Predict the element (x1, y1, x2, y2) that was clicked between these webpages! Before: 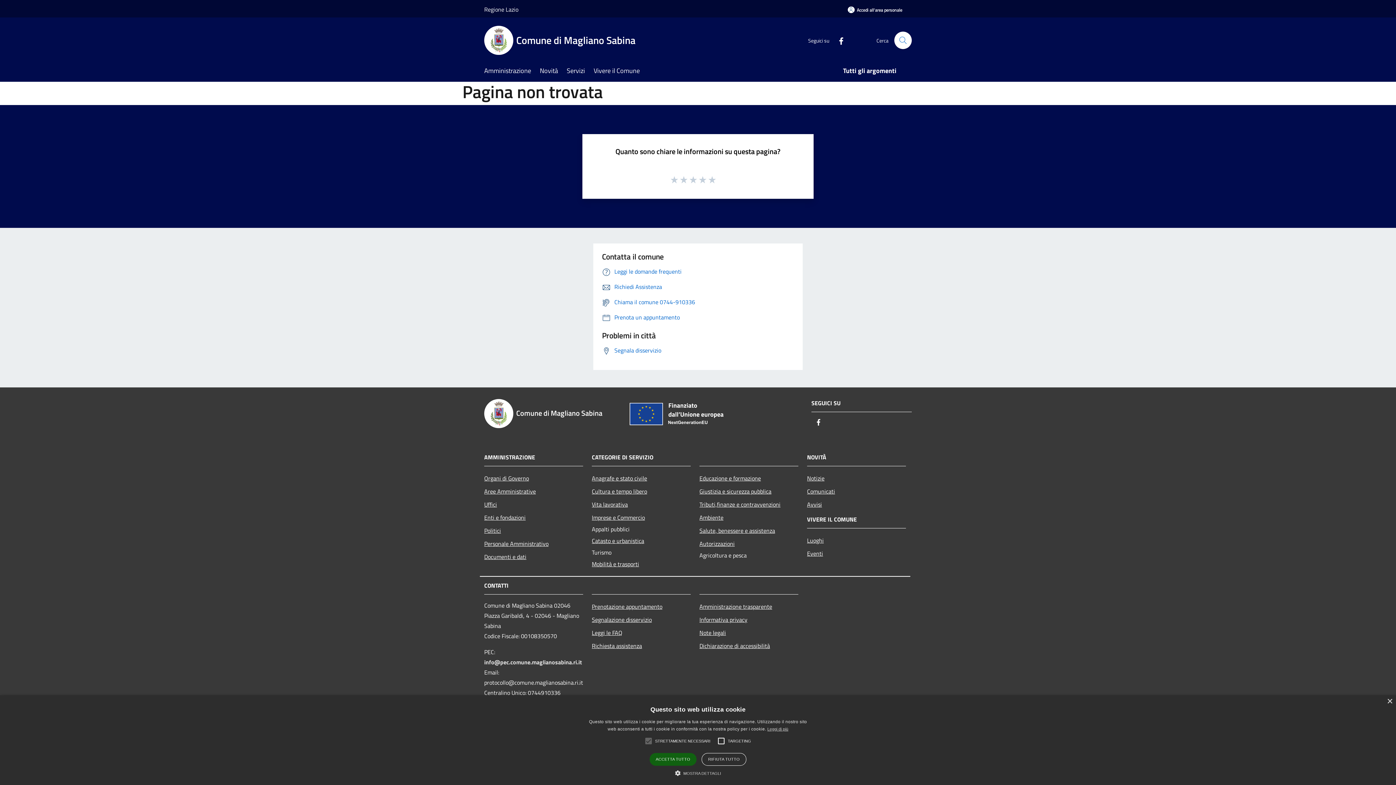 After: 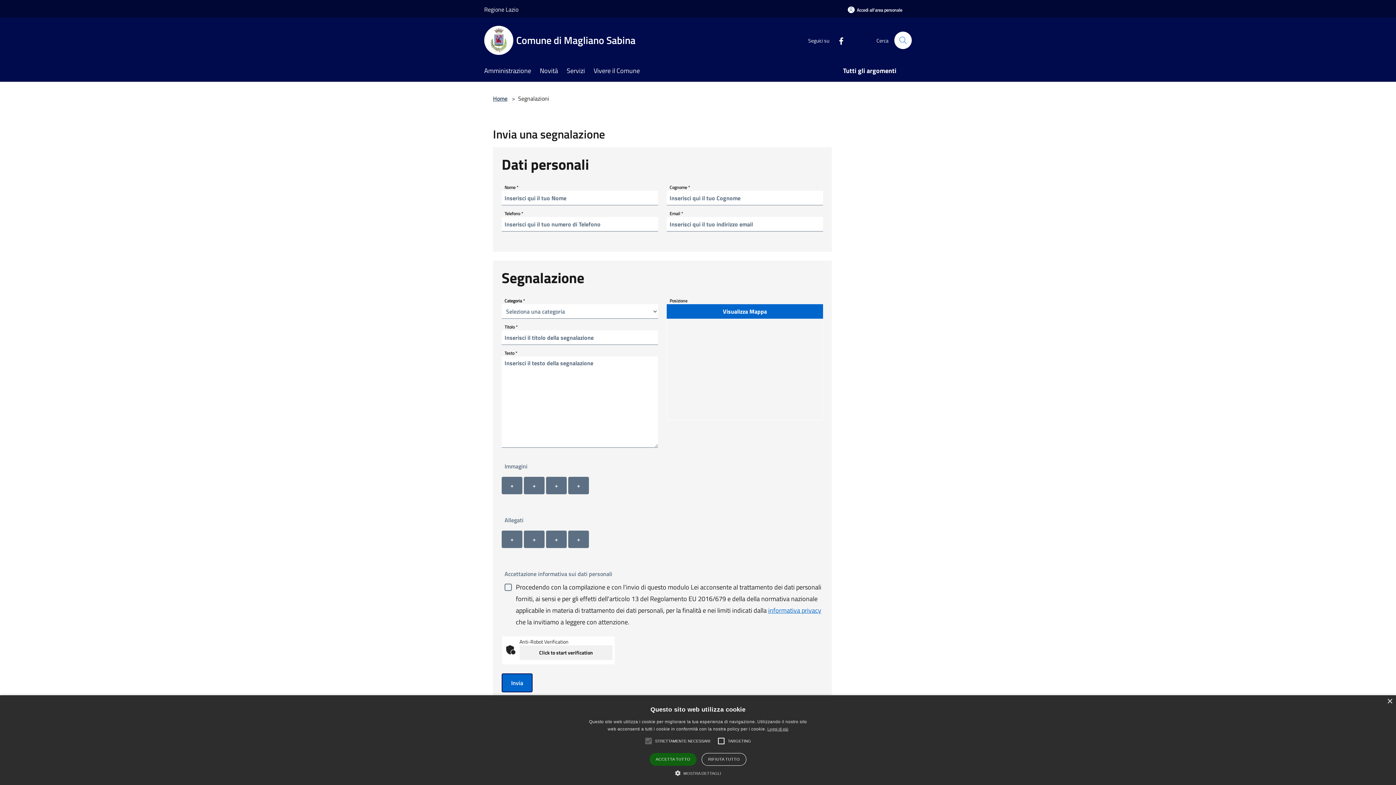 Action: bbox: (592, 613, 690, 626) label: Segnalazione disservizio